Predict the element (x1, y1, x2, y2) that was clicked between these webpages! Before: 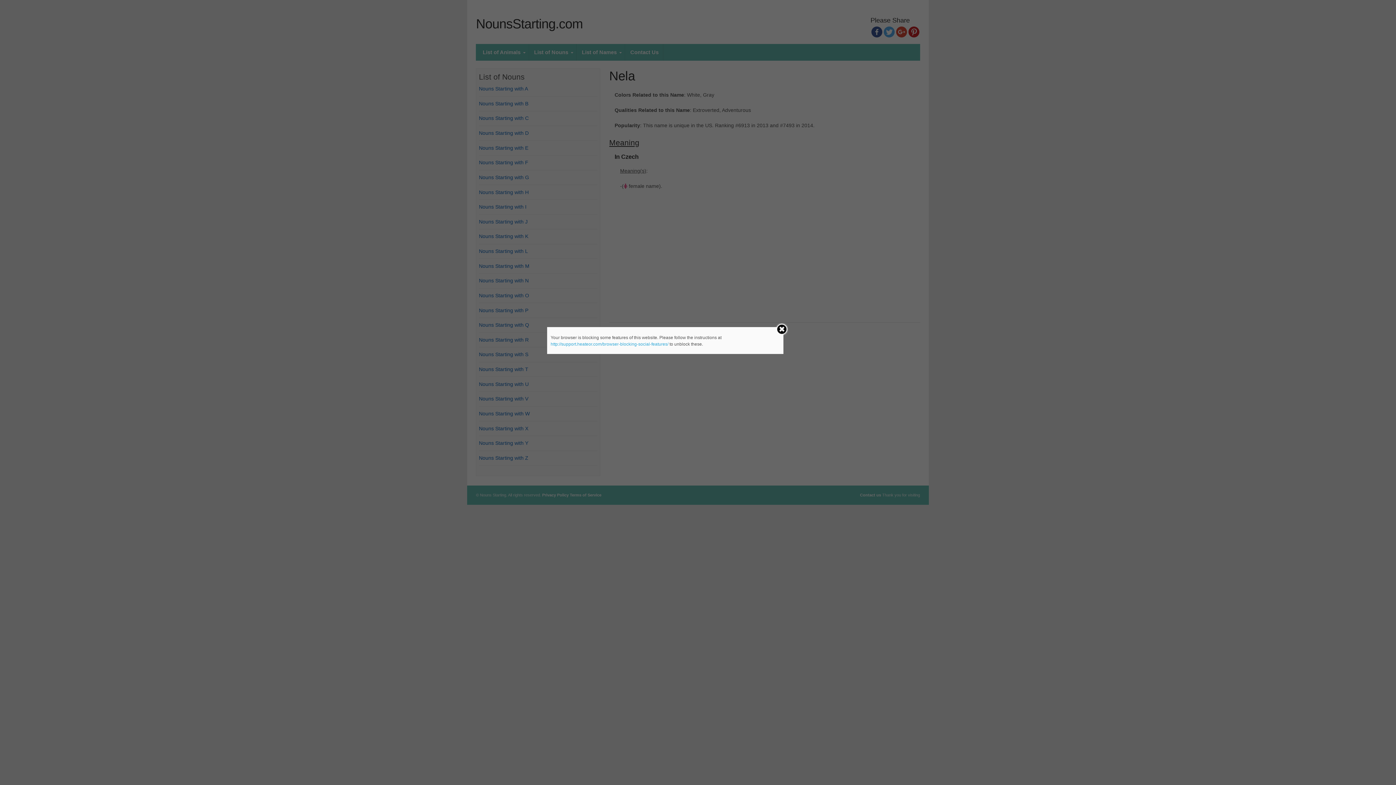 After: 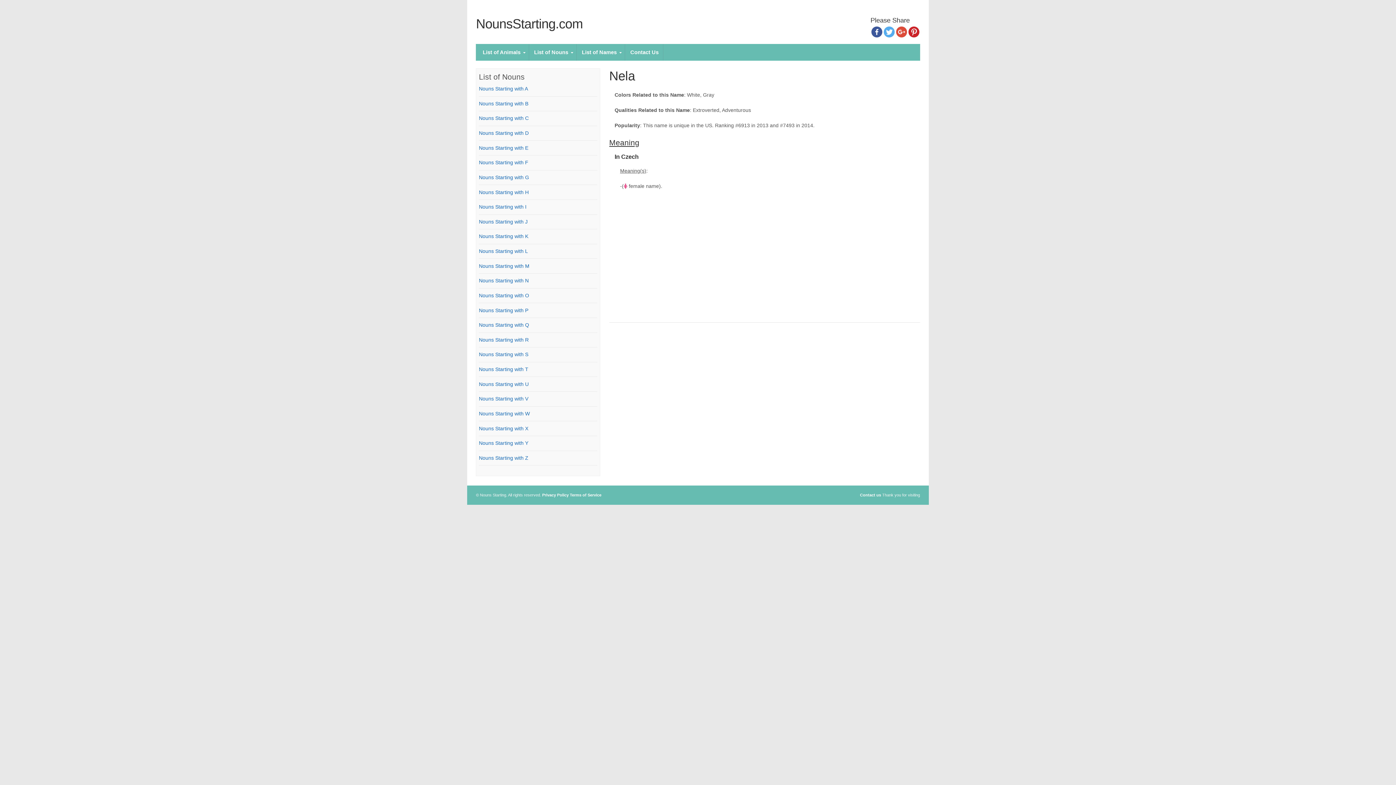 Action: bbox: (775, 323, 788, 335)